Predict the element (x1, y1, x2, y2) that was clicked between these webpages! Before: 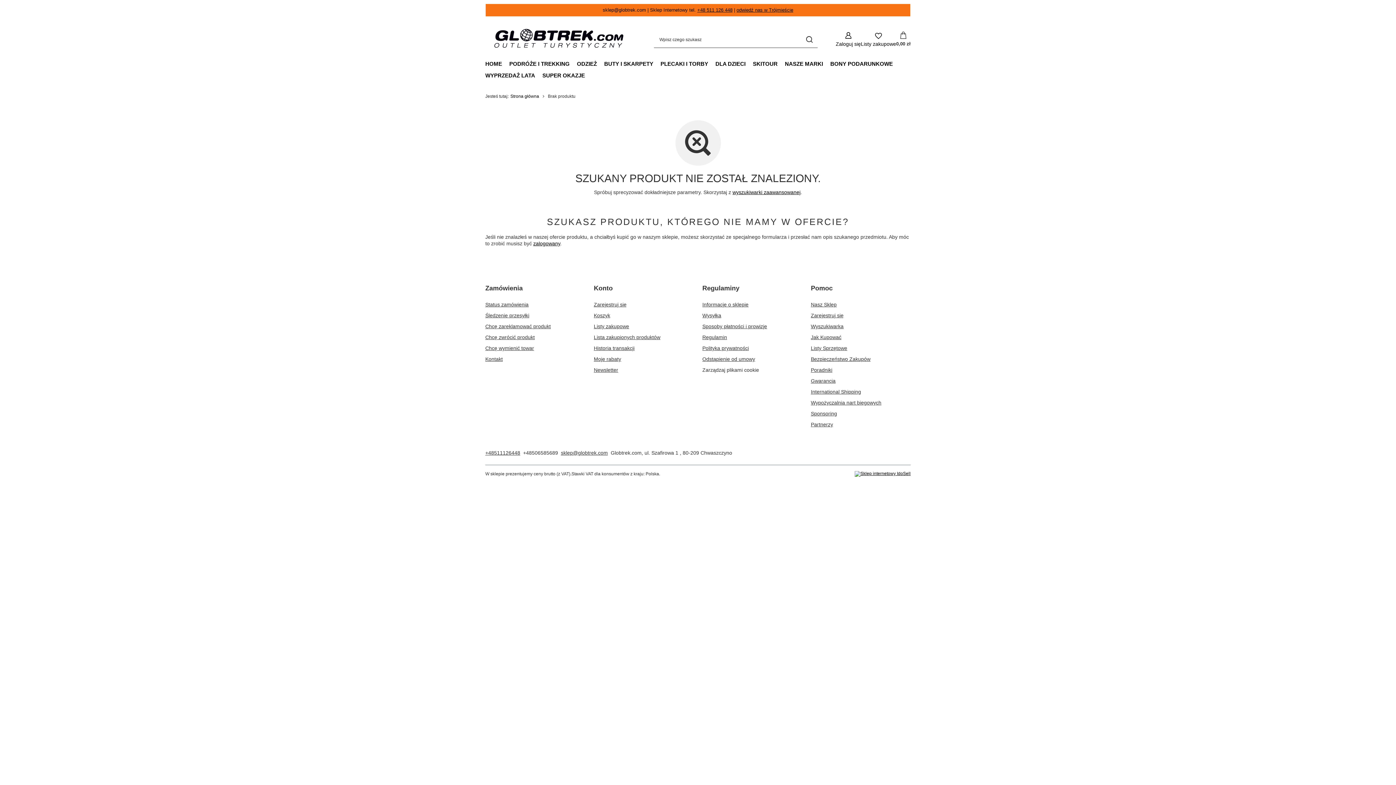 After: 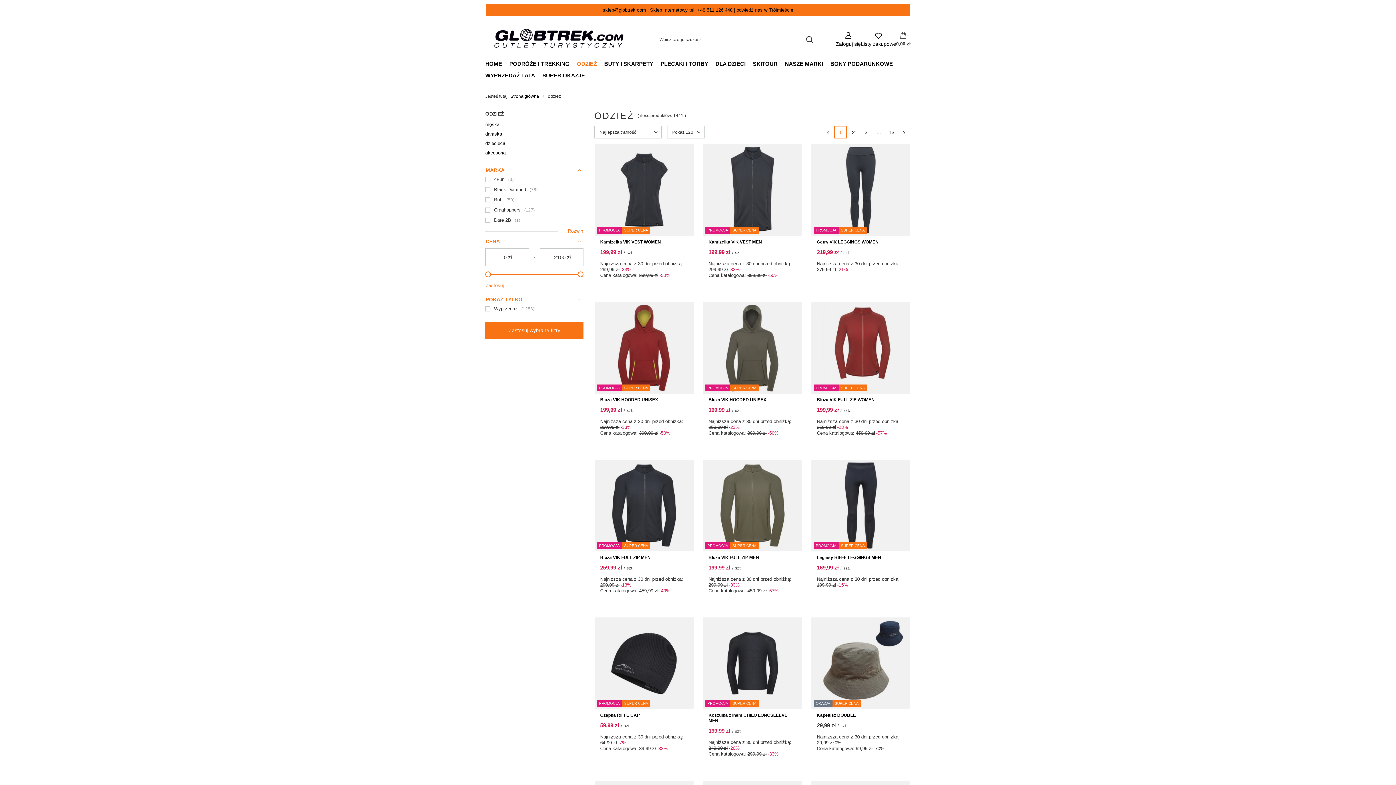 Action: bbox: (573, 58, 600, 70) label: ODZIEŻ